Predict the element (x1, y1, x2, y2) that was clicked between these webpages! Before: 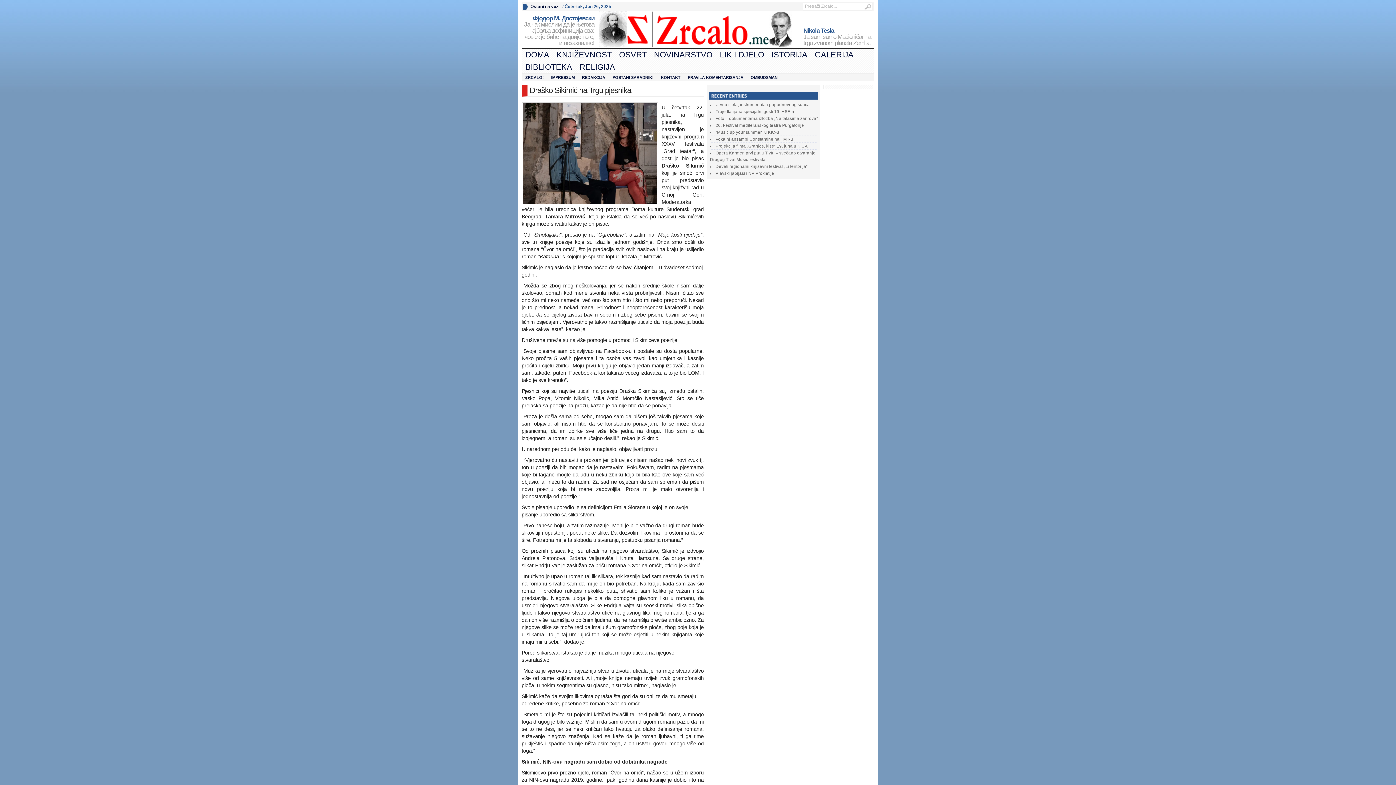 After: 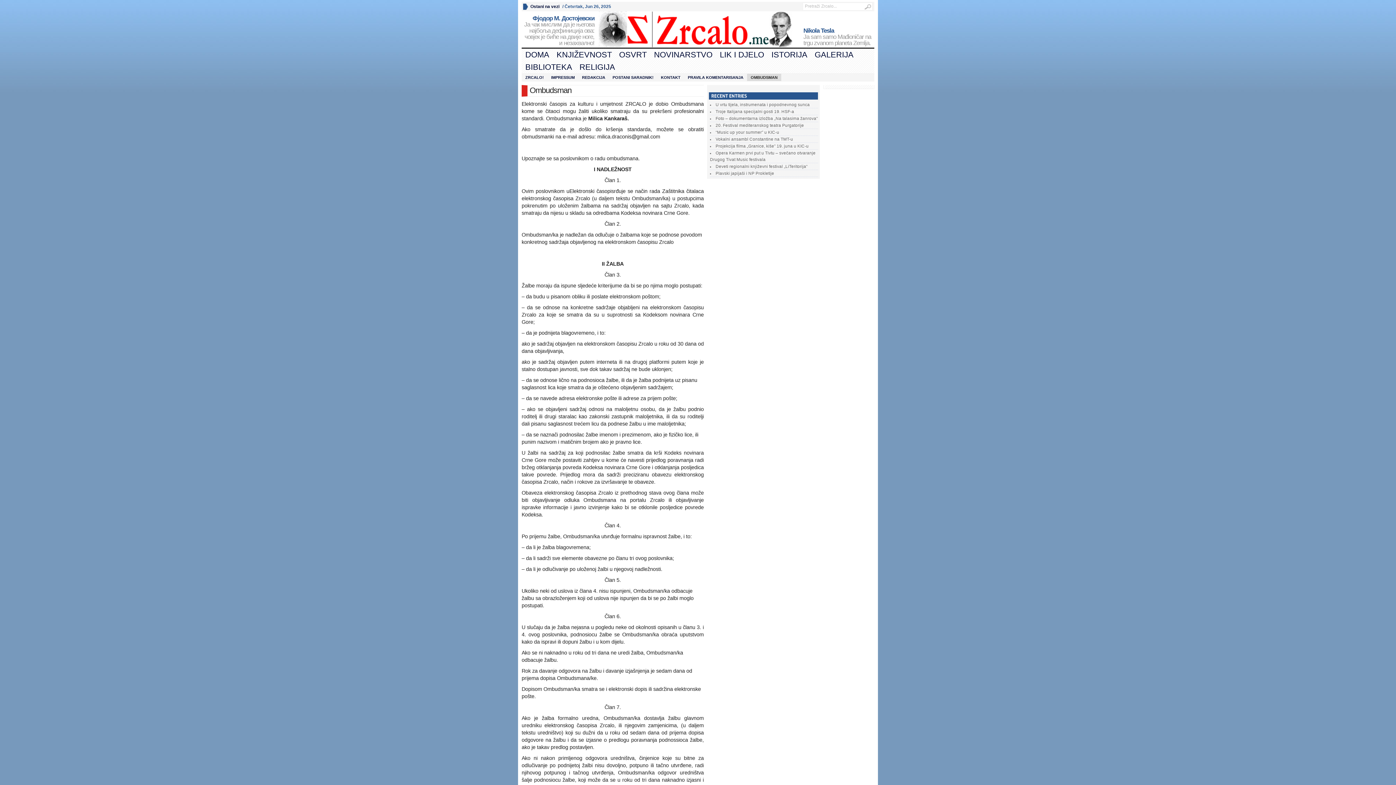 Action: label: OMBUDSMAN bbox: (747, 73, 781, 81)